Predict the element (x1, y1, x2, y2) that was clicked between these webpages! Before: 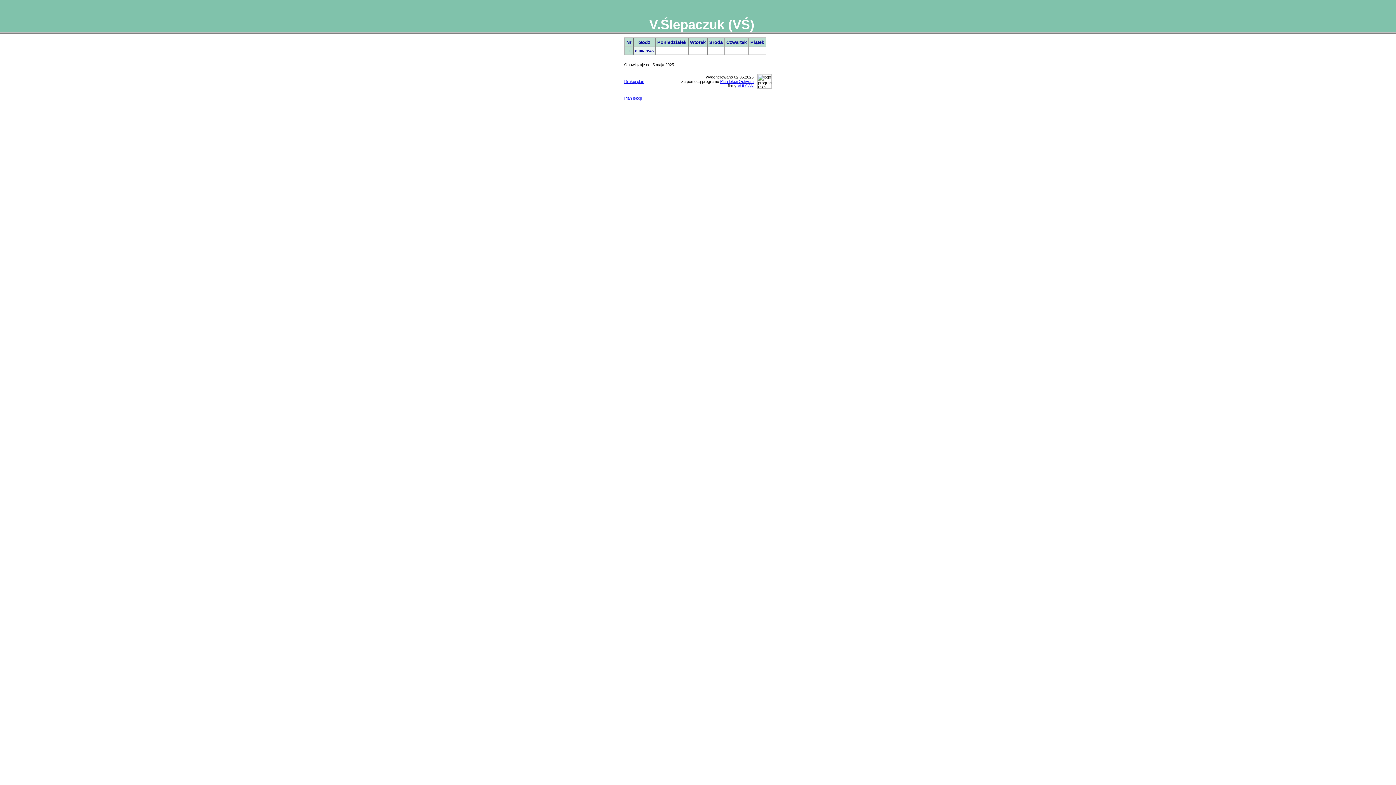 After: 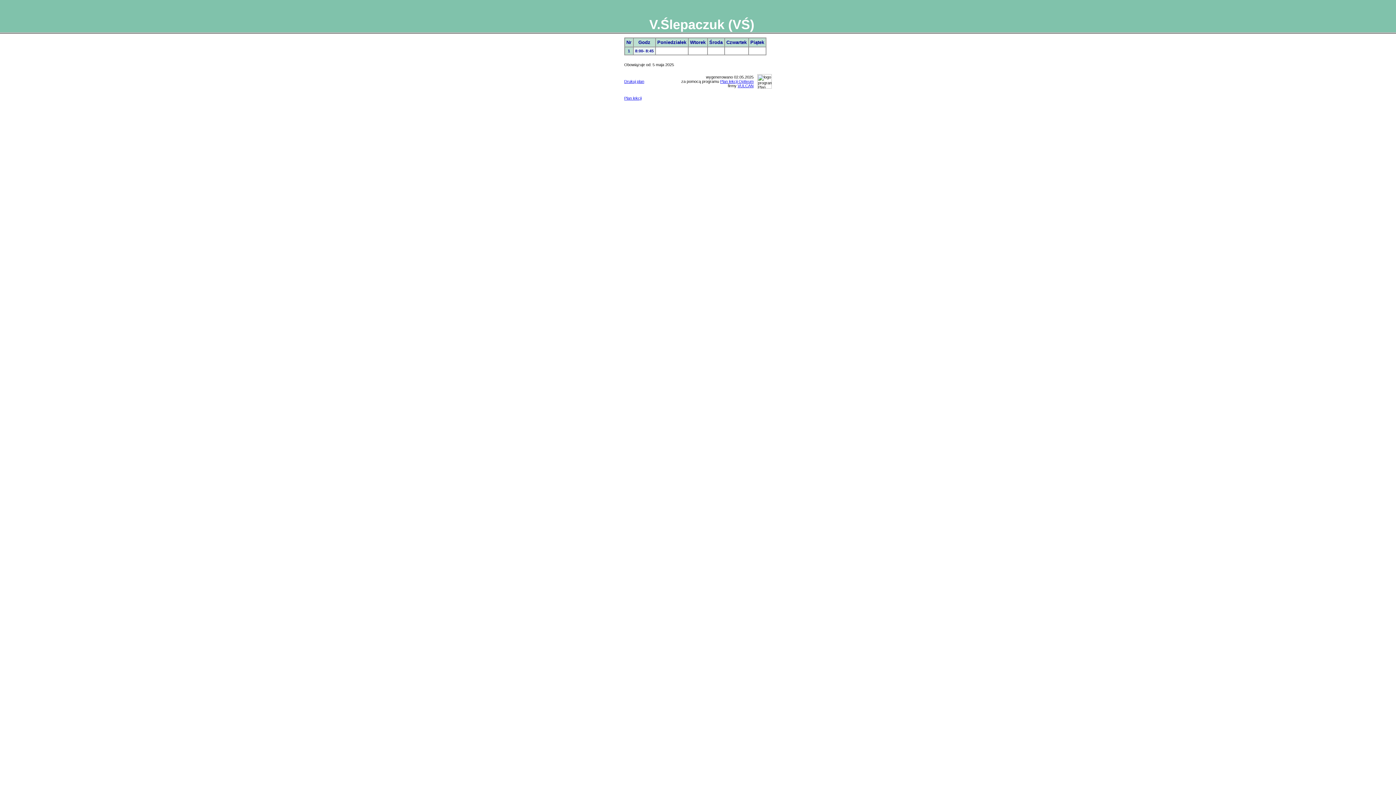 Action: bbox: (624, 79, 644, 83) label: Drukuj plan